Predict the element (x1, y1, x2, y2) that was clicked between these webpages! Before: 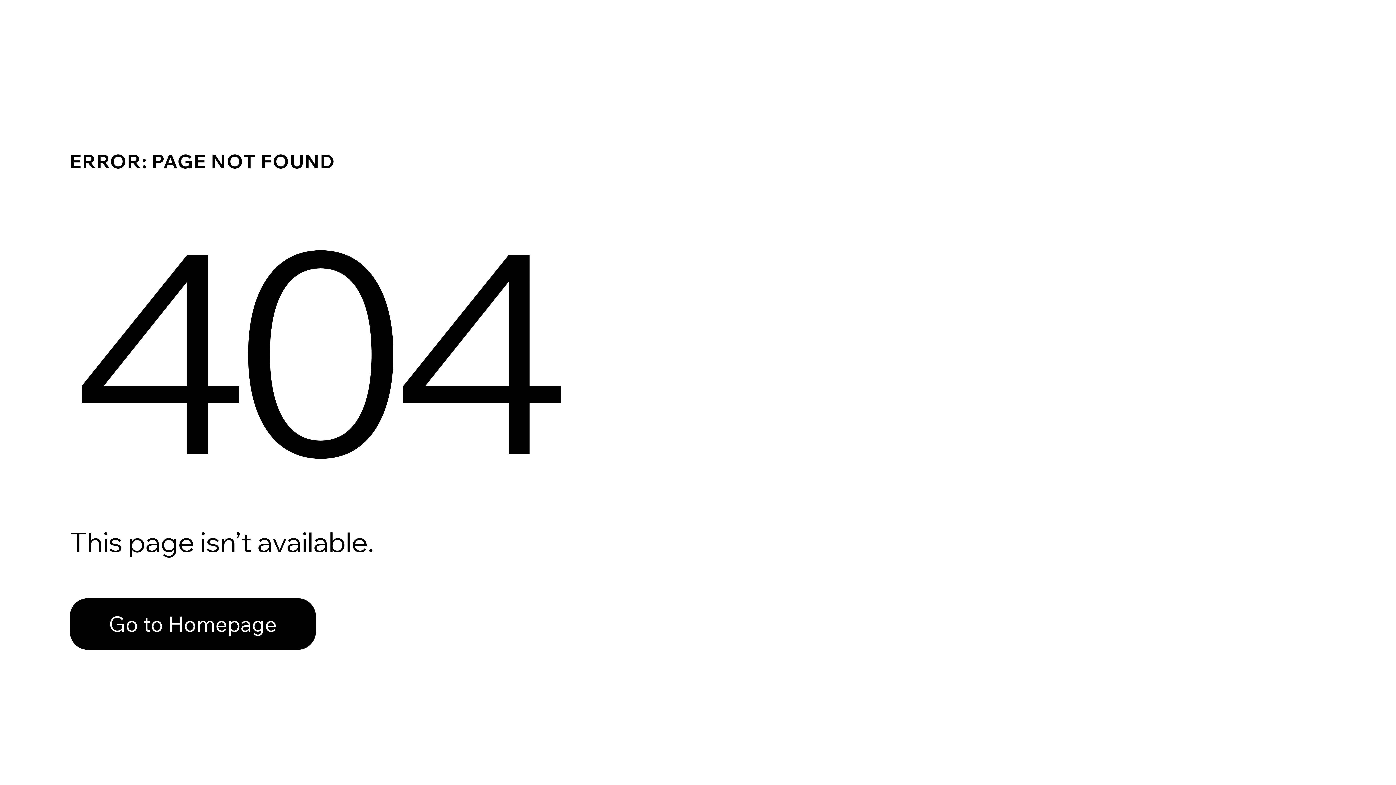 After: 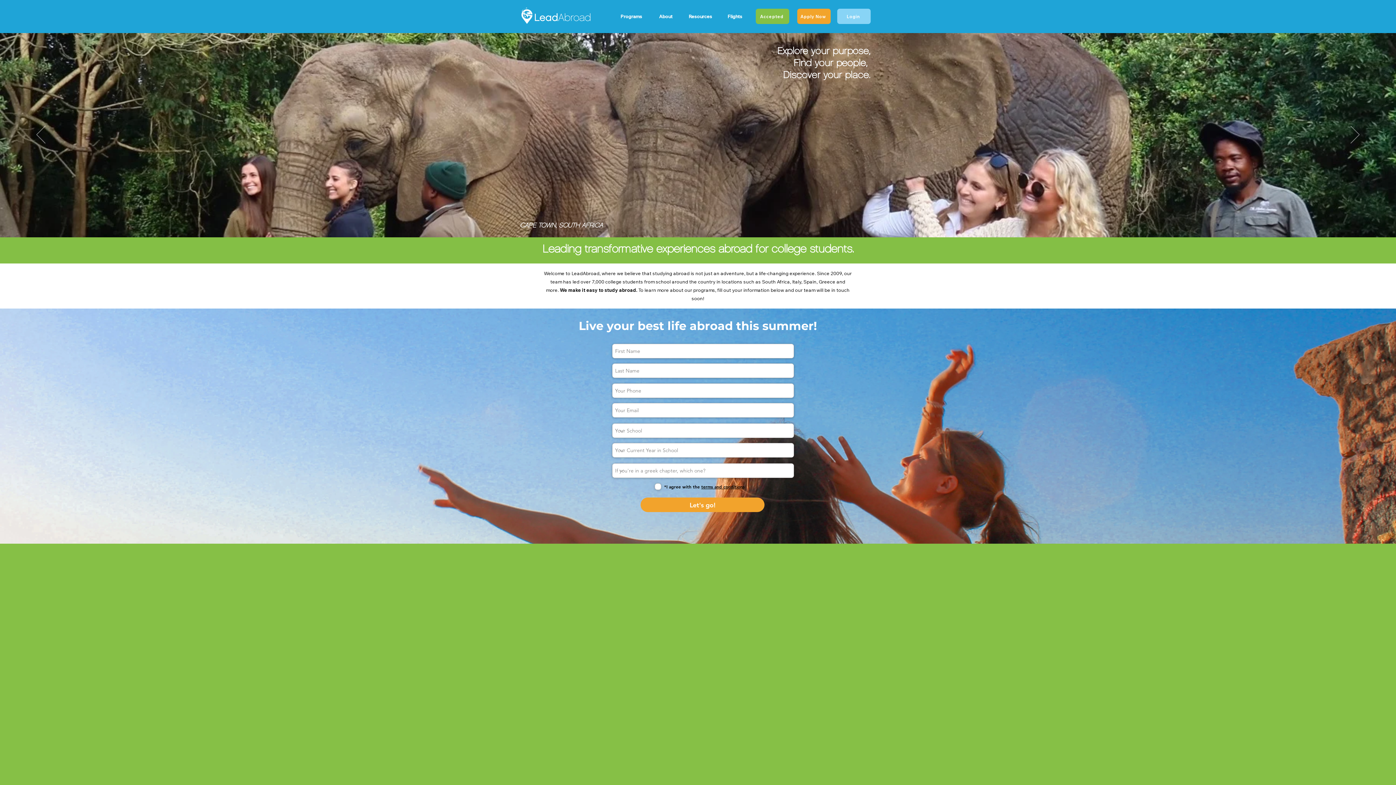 Action: label: Go to Homepage bbox: (69, 598, 316, 650)